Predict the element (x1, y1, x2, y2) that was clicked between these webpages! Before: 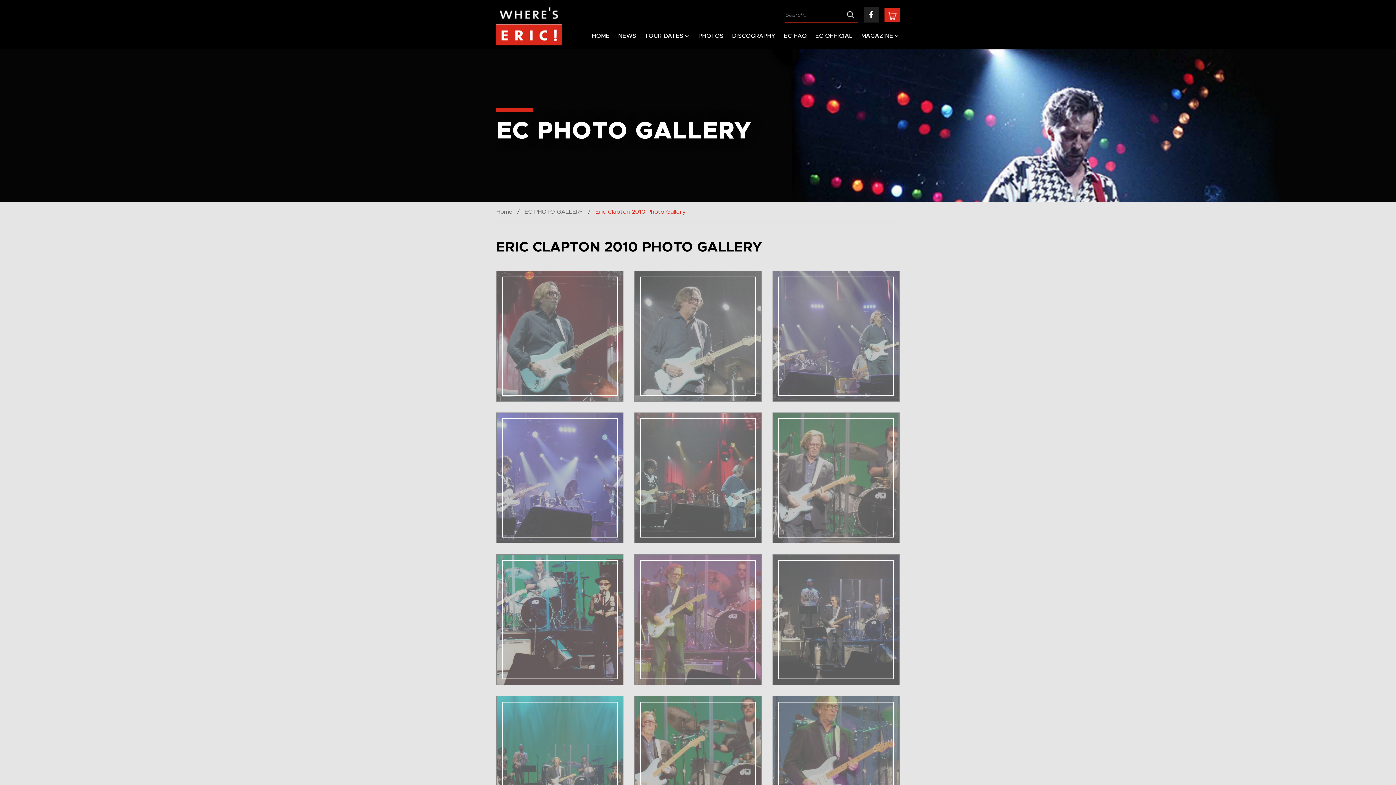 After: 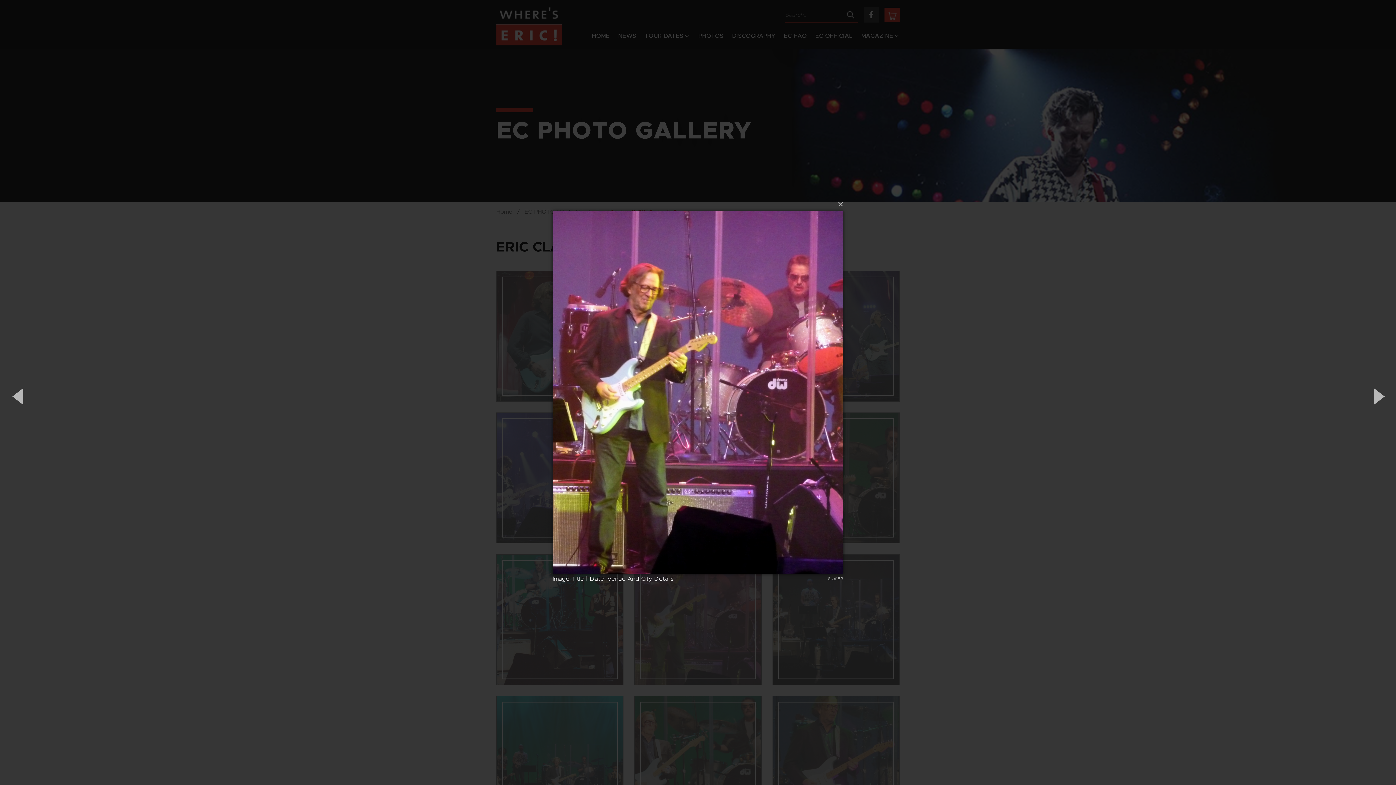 Action: bbox: (634, 554, 761, 685)